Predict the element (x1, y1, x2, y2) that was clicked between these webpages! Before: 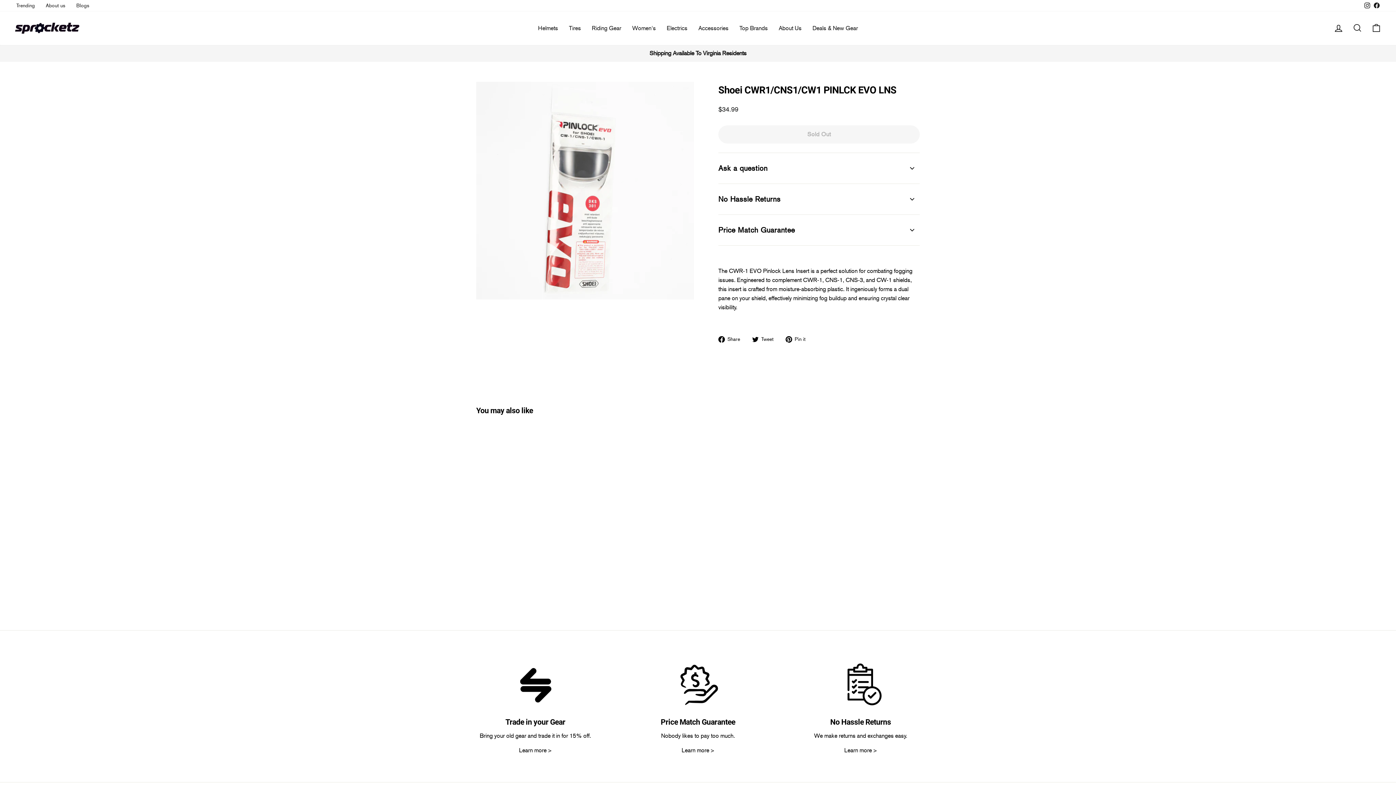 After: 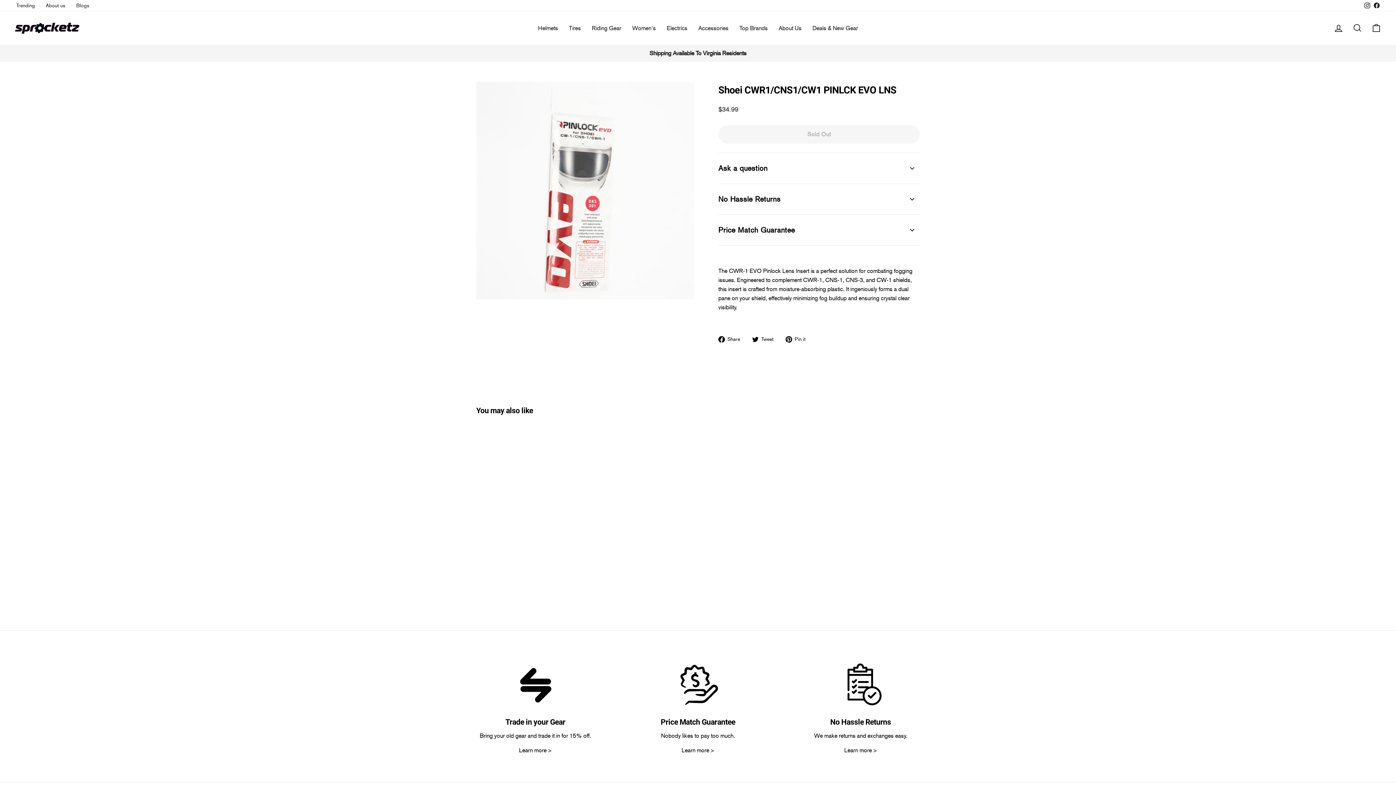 Action: bbox: (1372, 0, 1381, 11) label: Facebook